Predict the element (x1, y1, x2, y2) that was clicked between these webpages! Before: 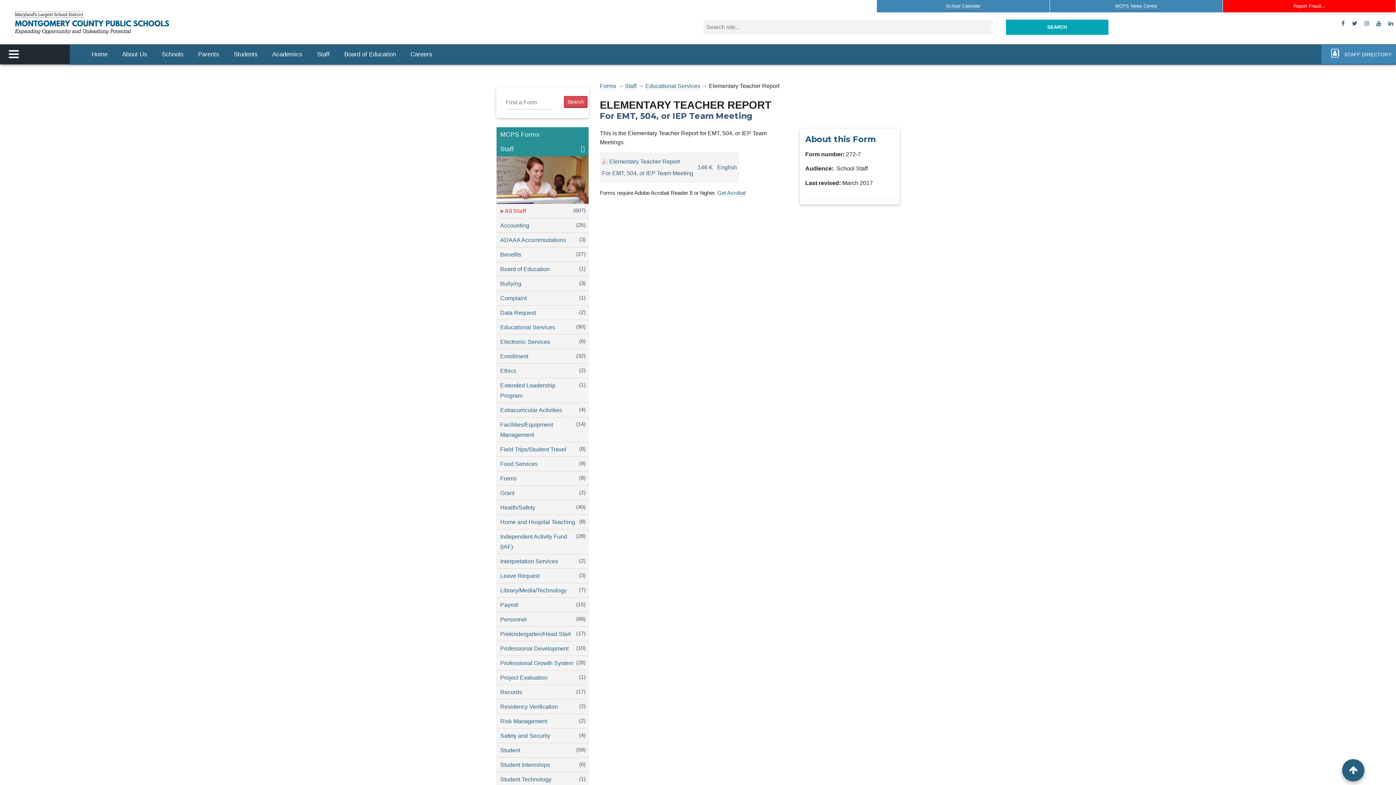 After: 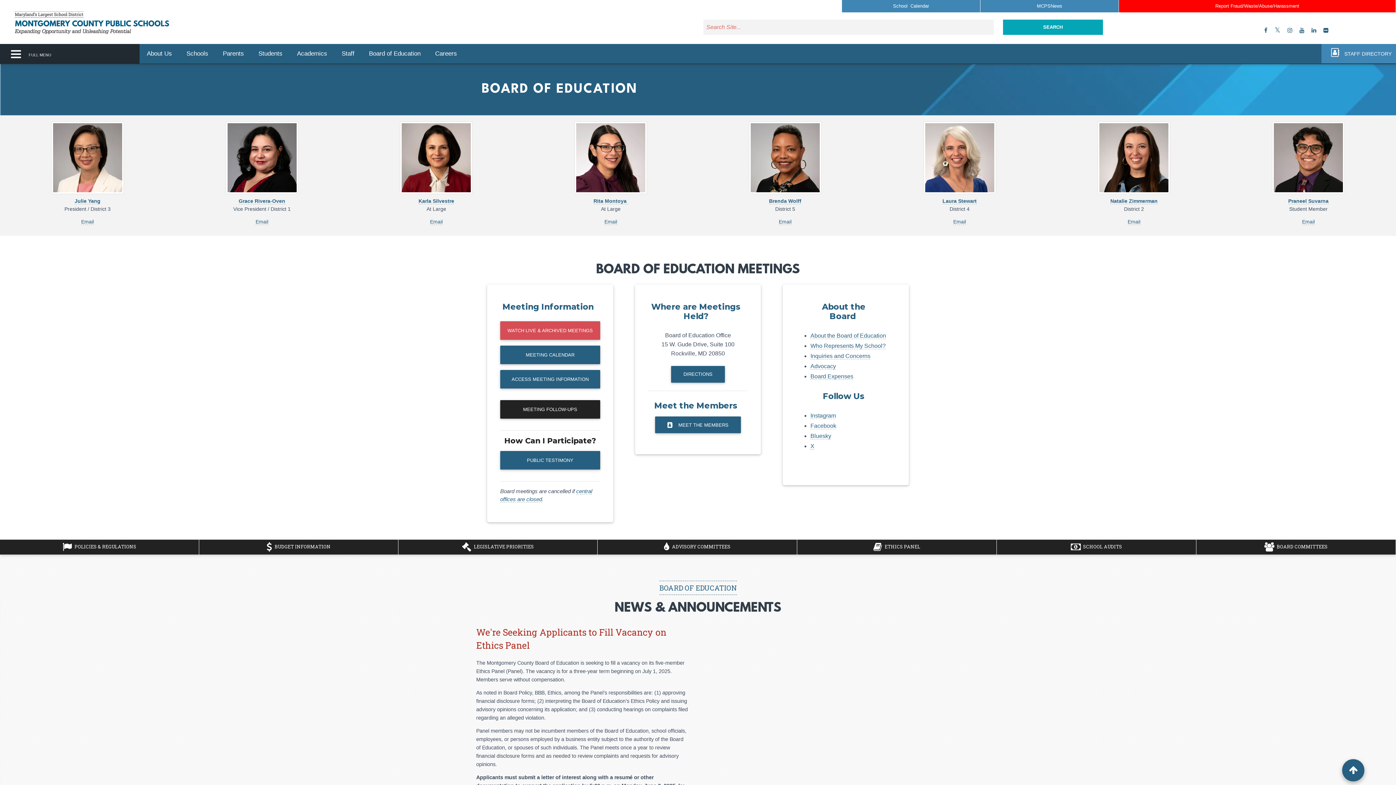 Action: label: Board of Education bbox: (337, 44, 403, 64)